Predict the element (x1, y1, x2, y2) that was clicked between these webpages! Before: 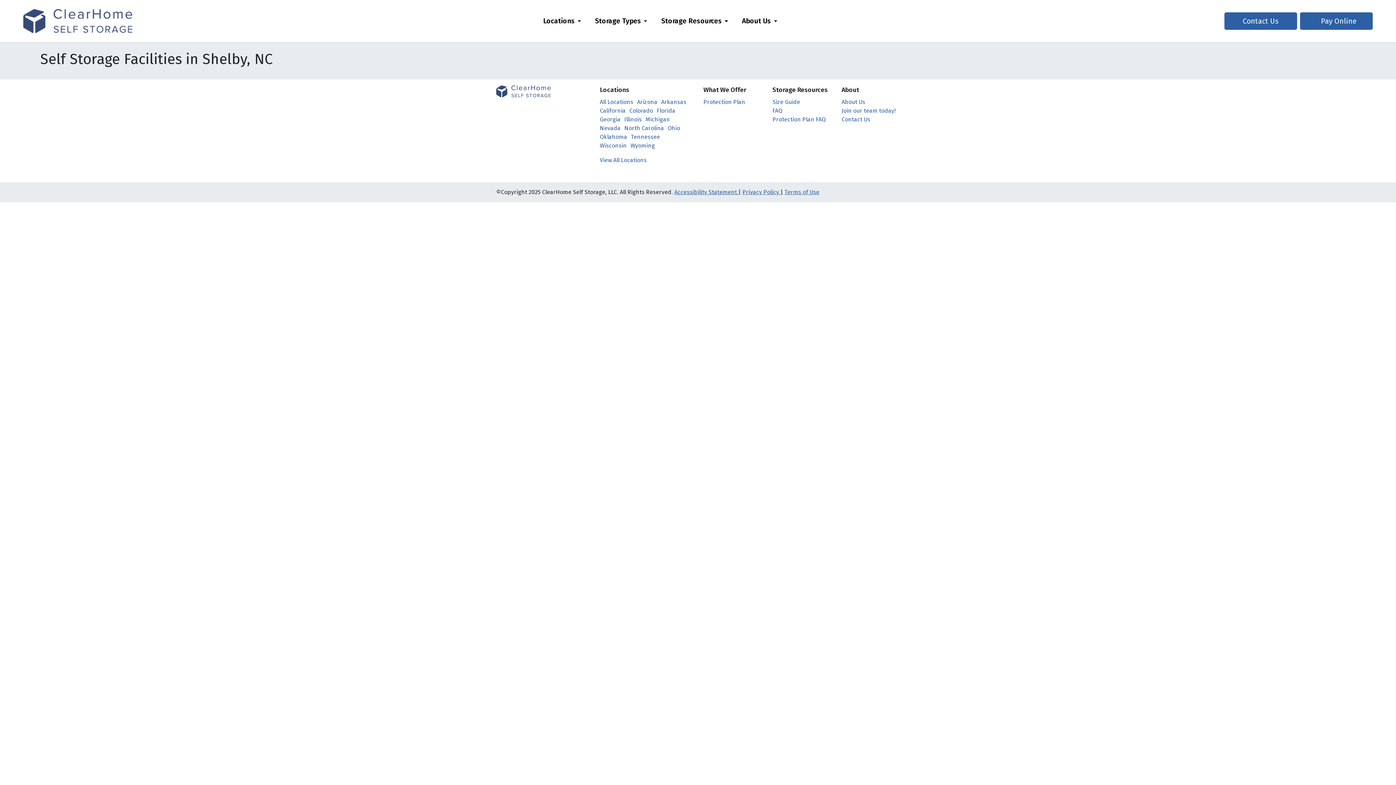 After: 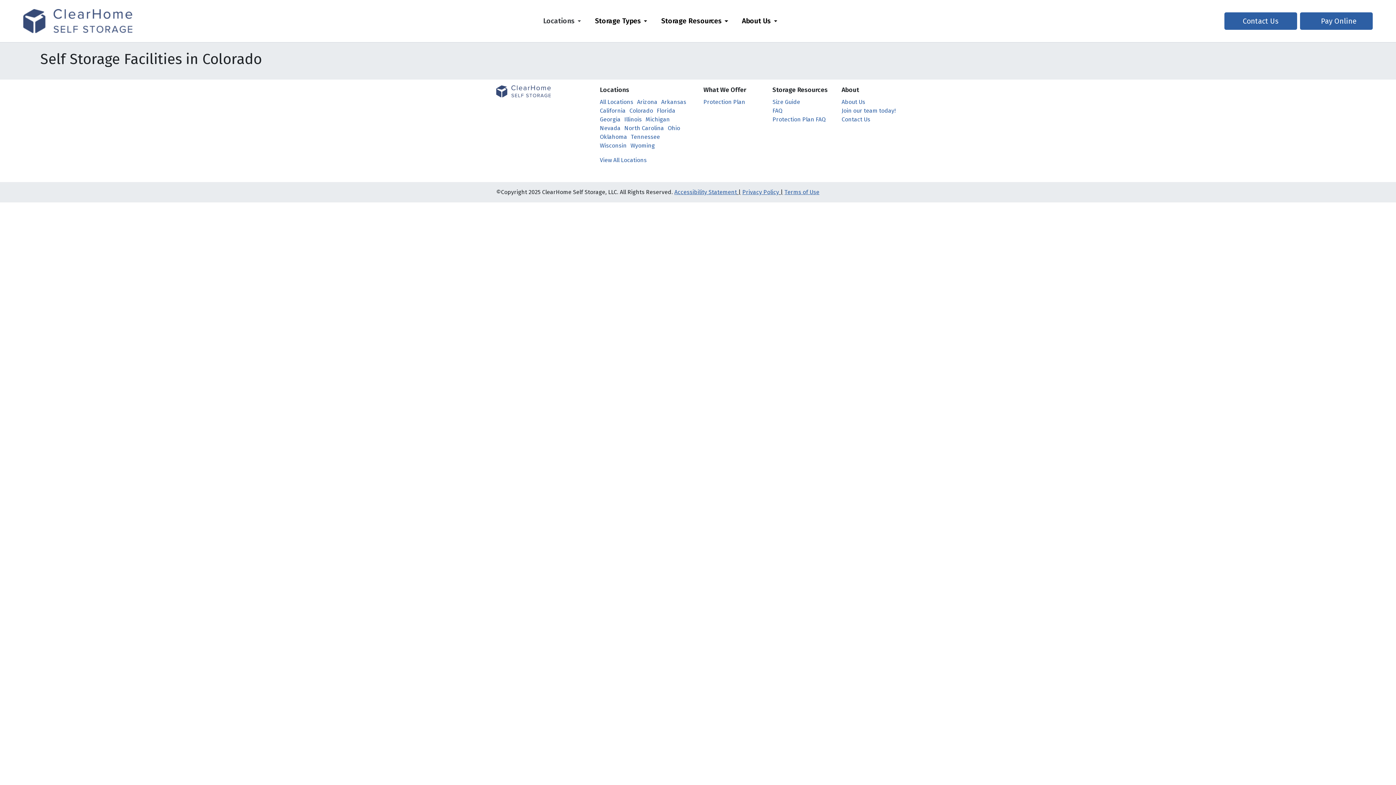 Action: label: Colorado bbox: (629, 107, 653, 114)